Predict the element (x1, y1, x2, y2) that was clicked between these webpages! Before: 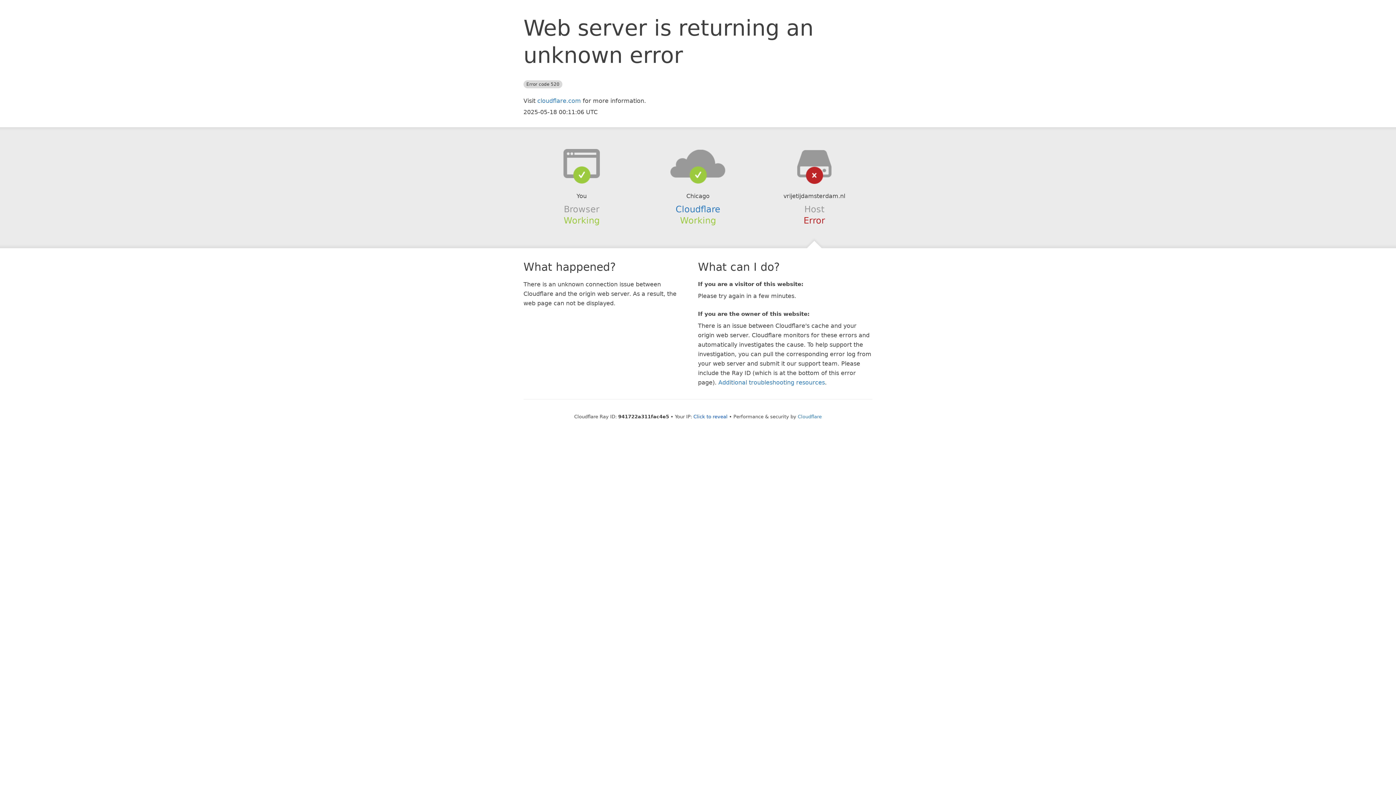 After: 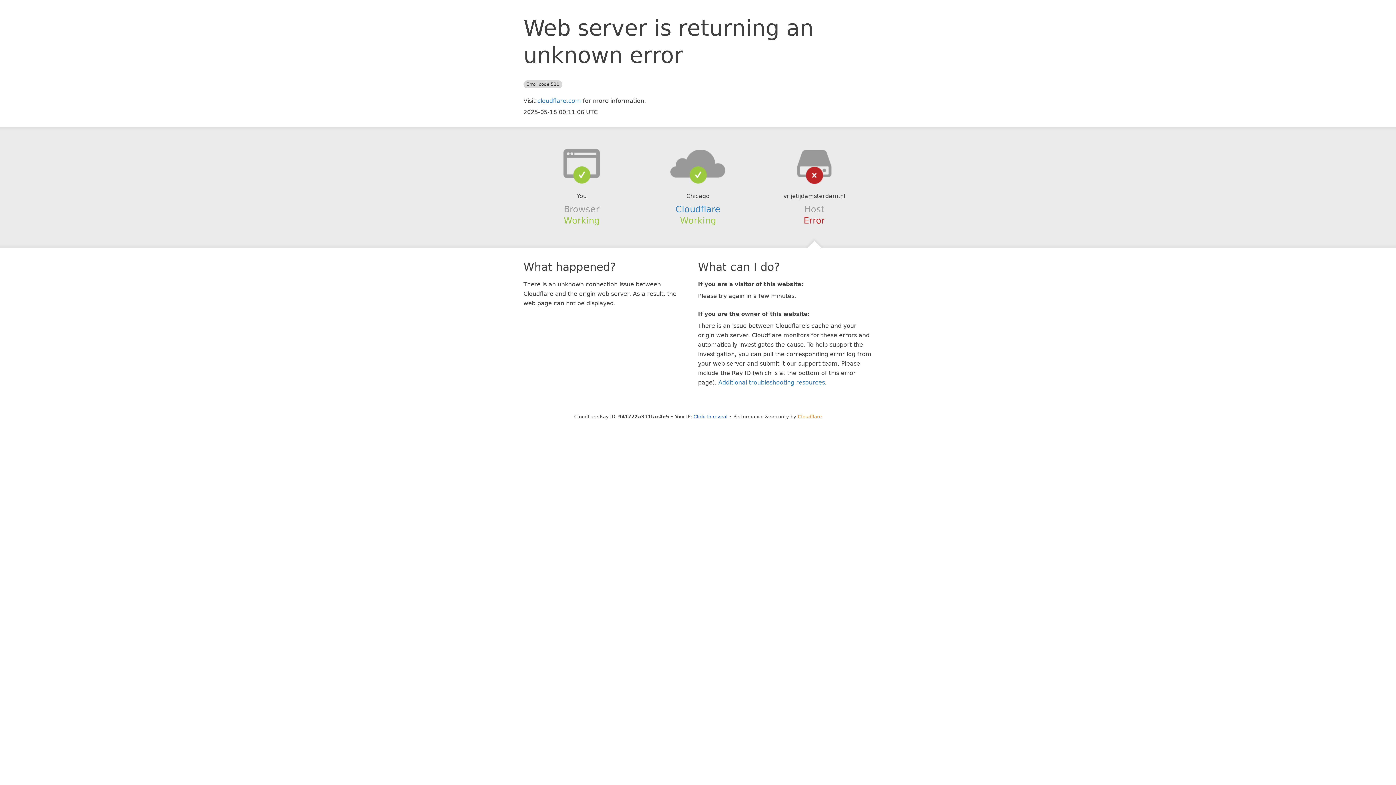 Action: bbox: (798, 414, 822, 419) label: Cloudflare